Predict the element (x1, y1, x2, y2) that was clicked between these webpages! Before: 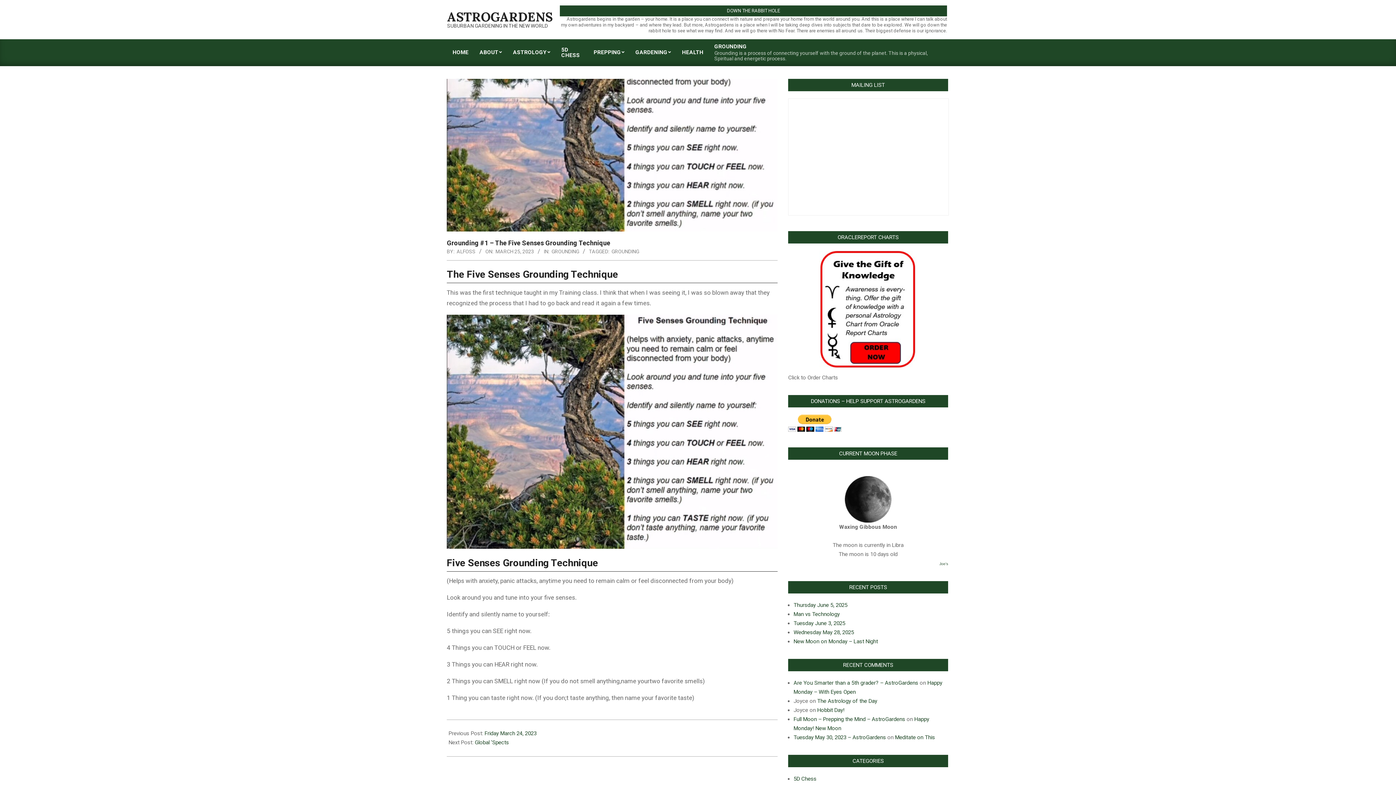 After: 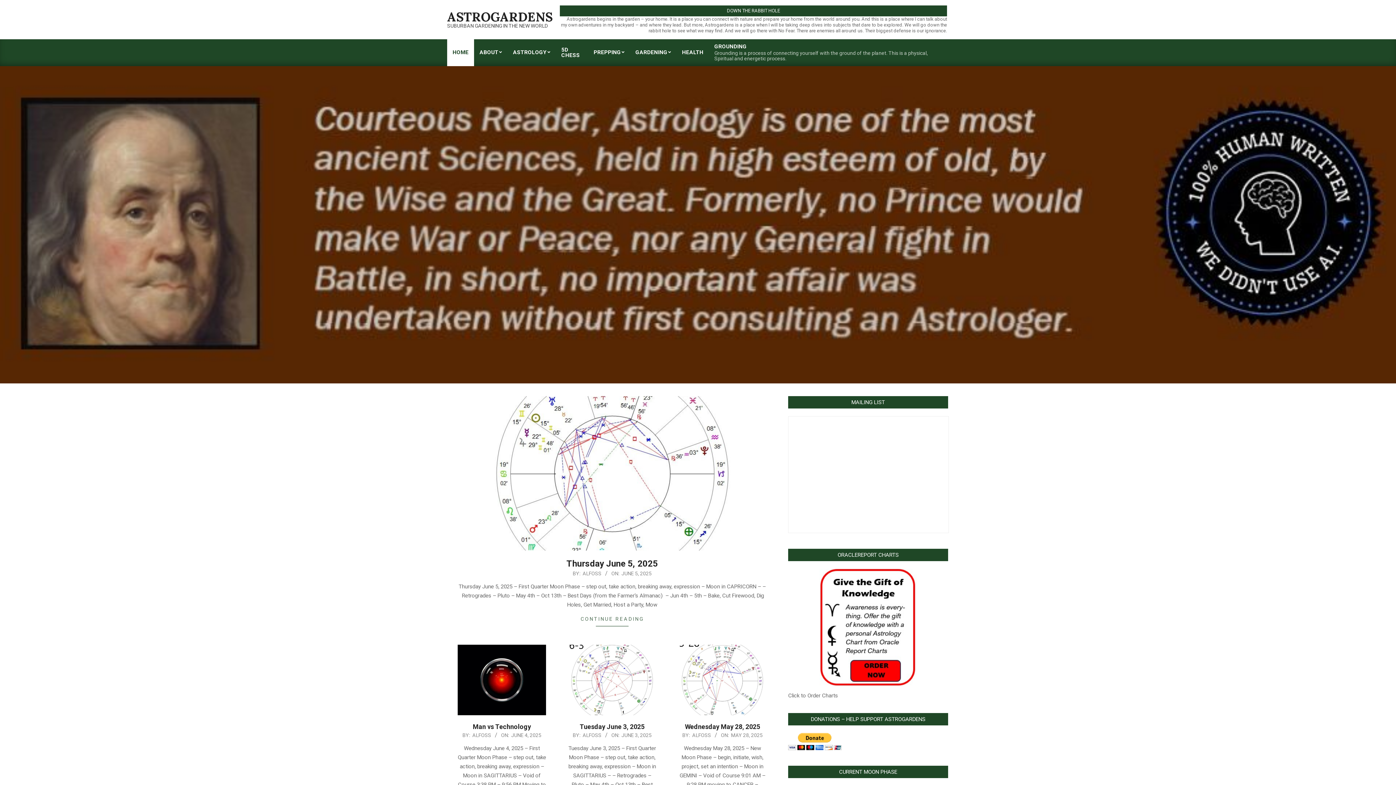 Action: bbox: (447, 45, 474, 60) label: HOME